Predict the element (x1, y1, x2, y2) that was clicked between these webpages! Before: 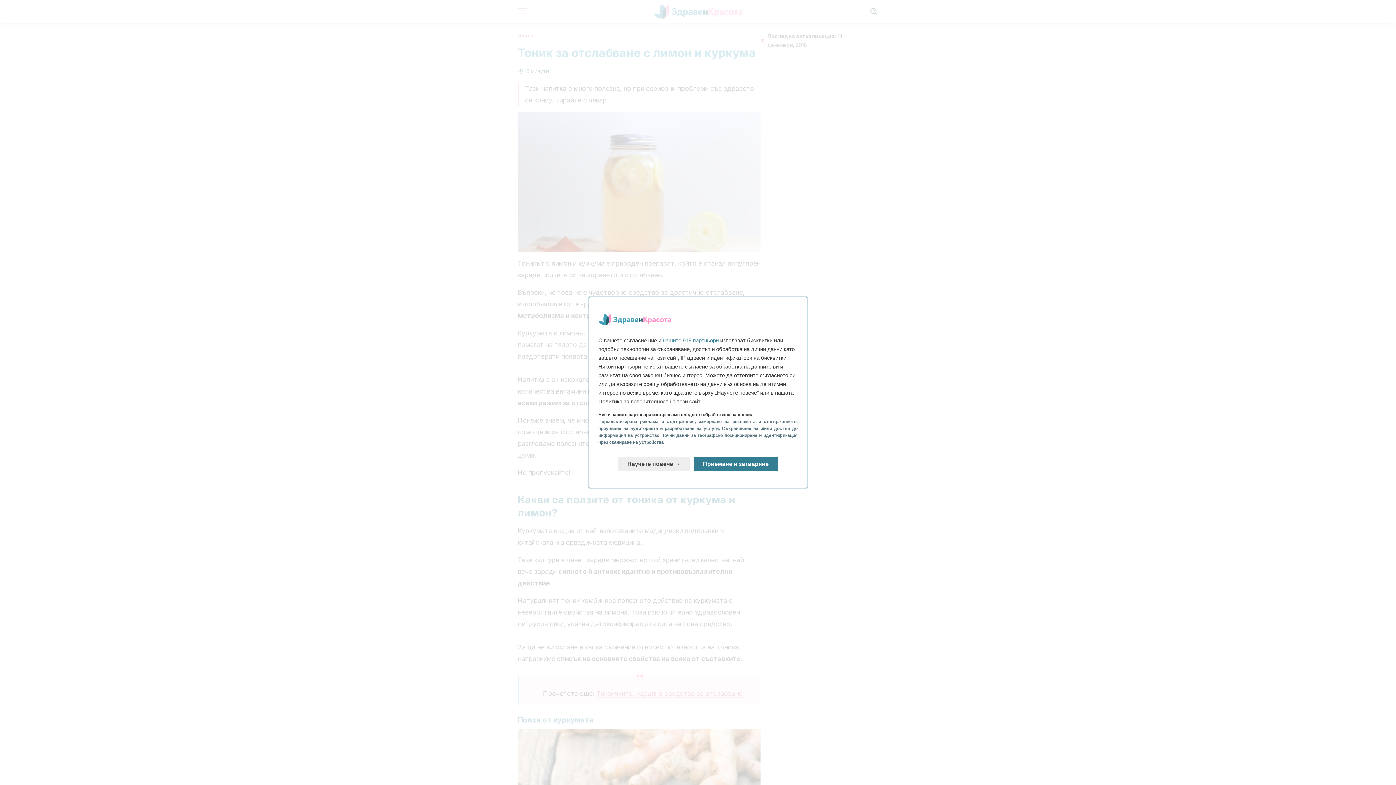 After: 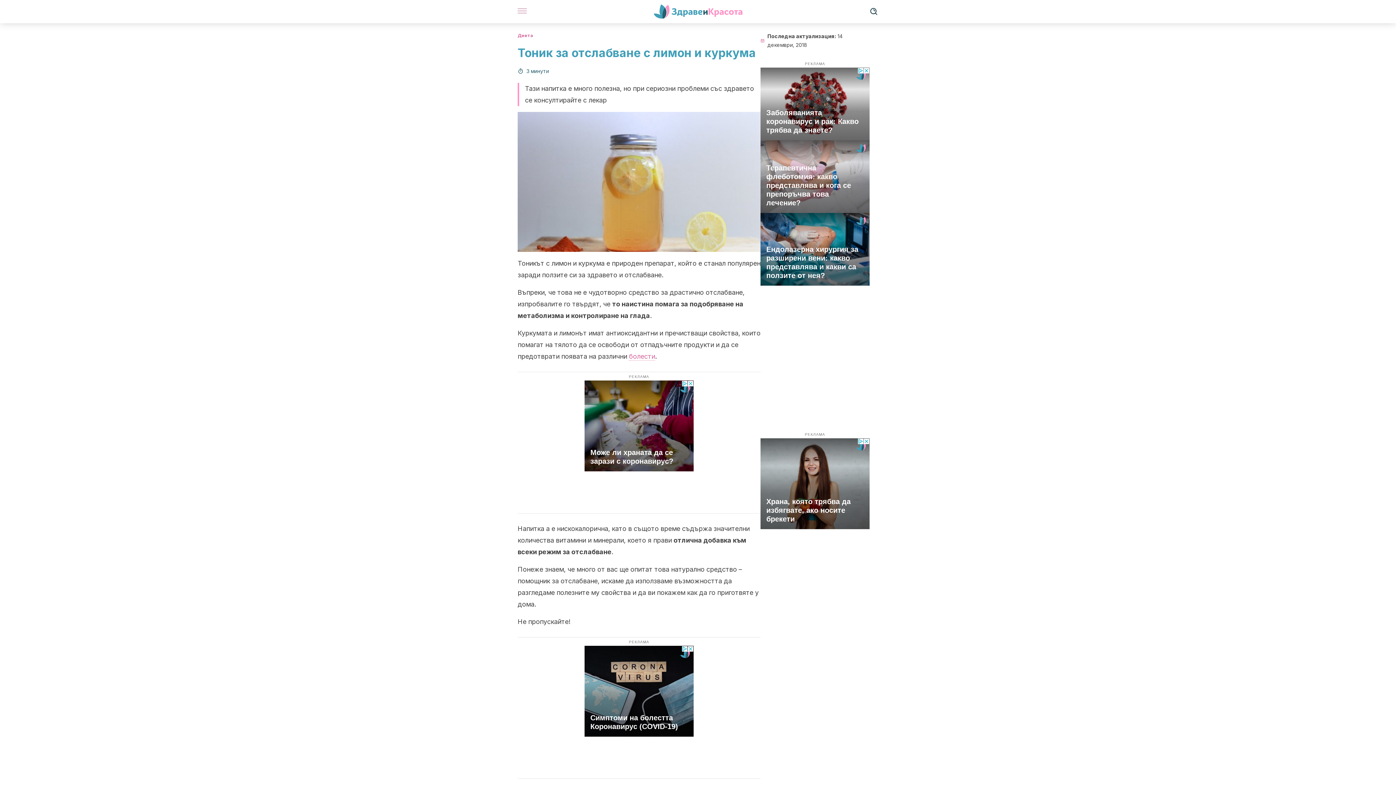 Action: bbox: (693, 457, 778, 471) label: Приемане и затваряне: Приемане на нашата обработка на данни и затваряне